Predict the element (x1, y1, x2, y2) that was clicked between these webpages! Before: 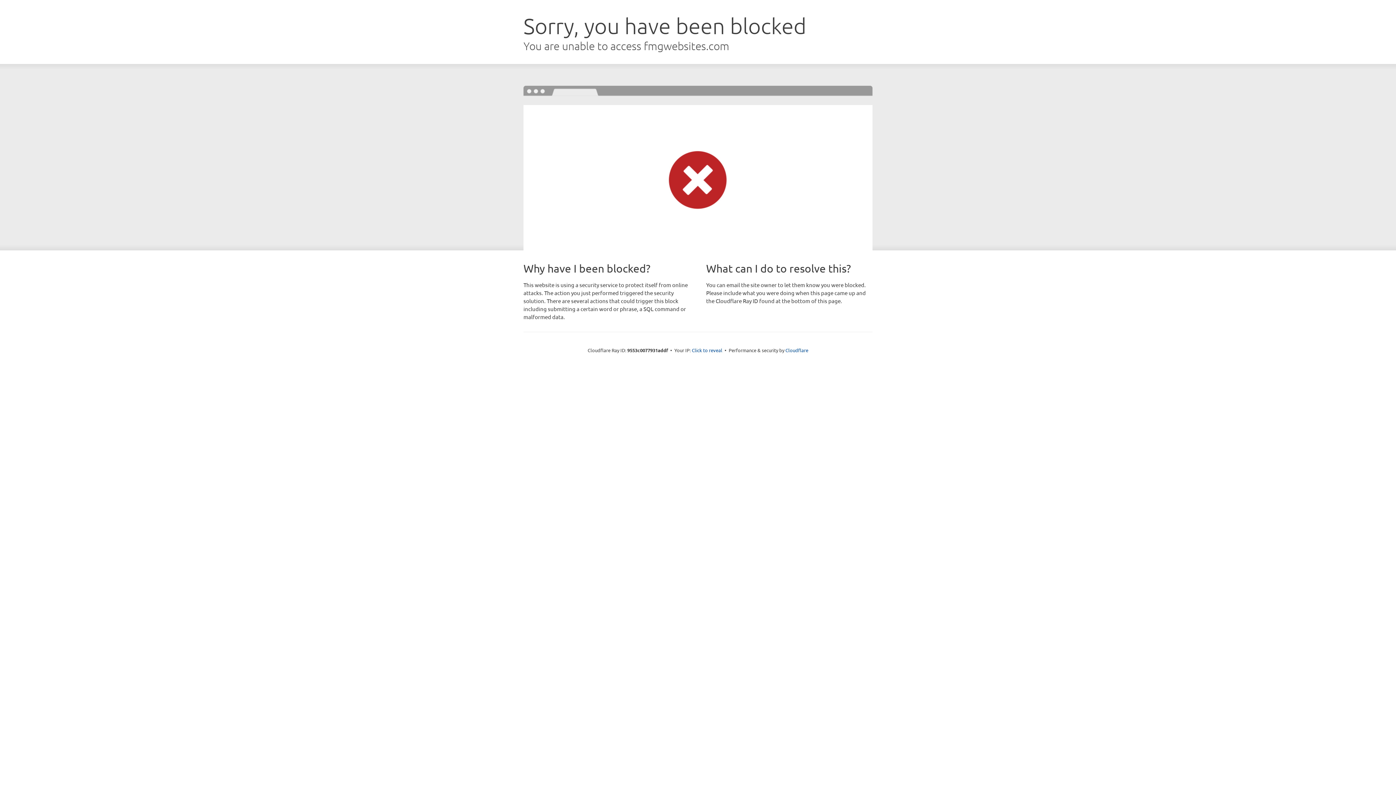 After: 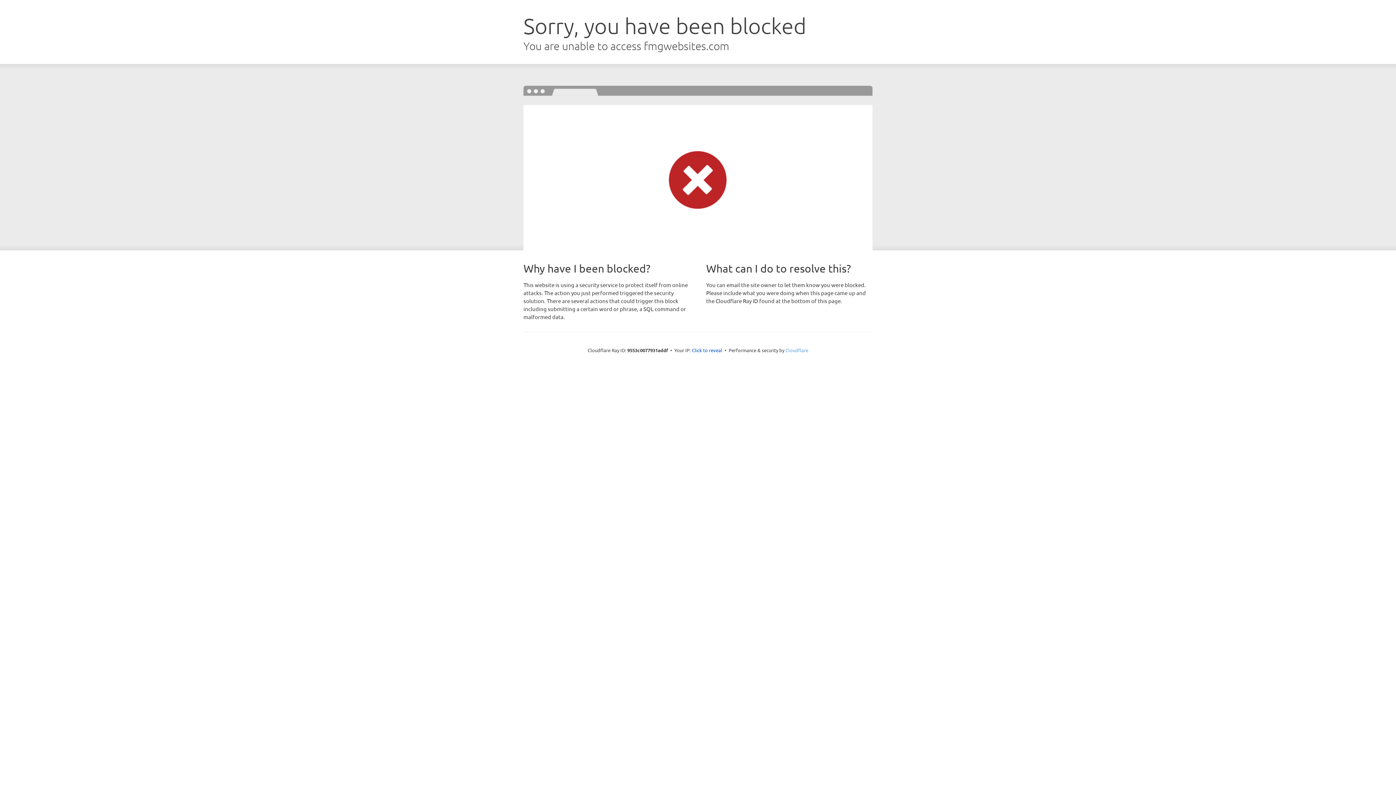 Action: label: Cloudflare bbox: (785, 347, 808, 353)